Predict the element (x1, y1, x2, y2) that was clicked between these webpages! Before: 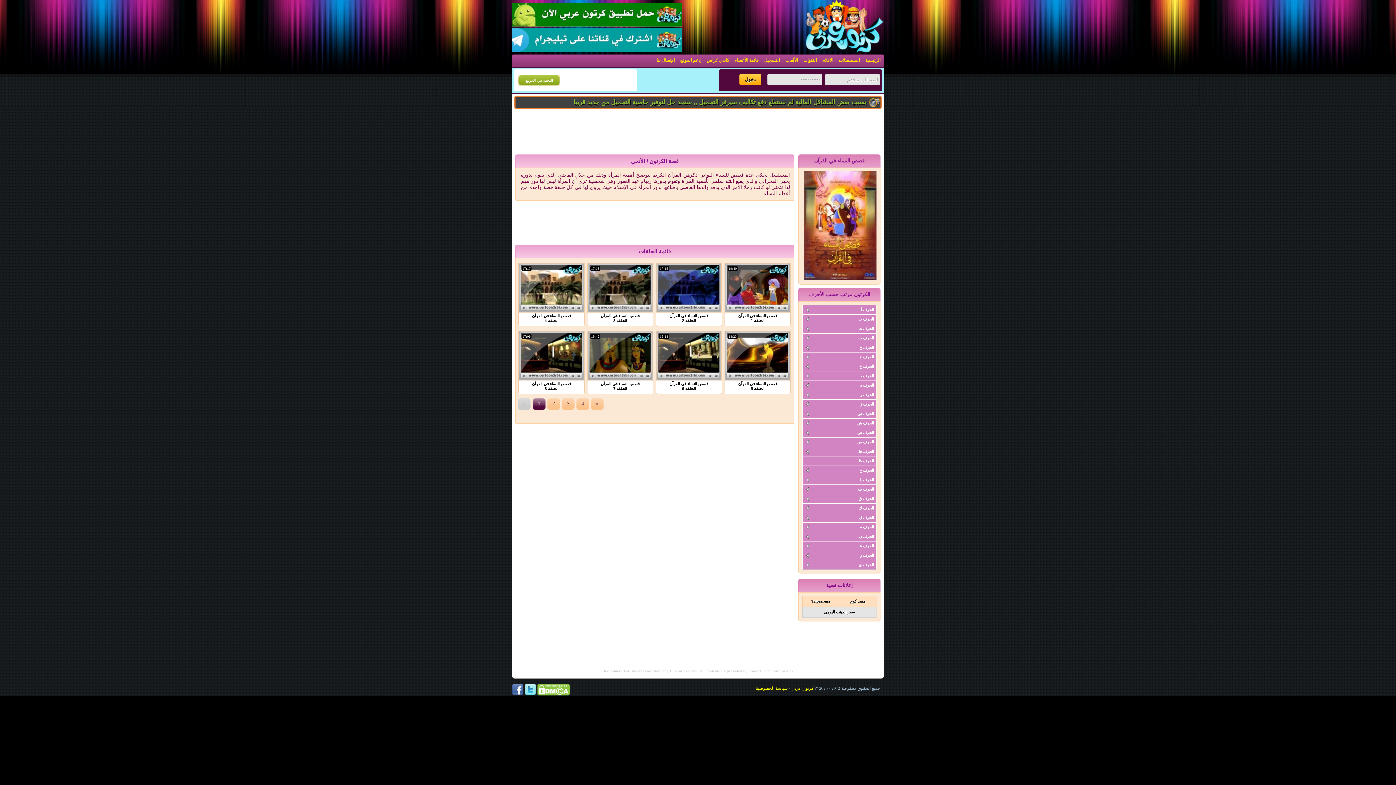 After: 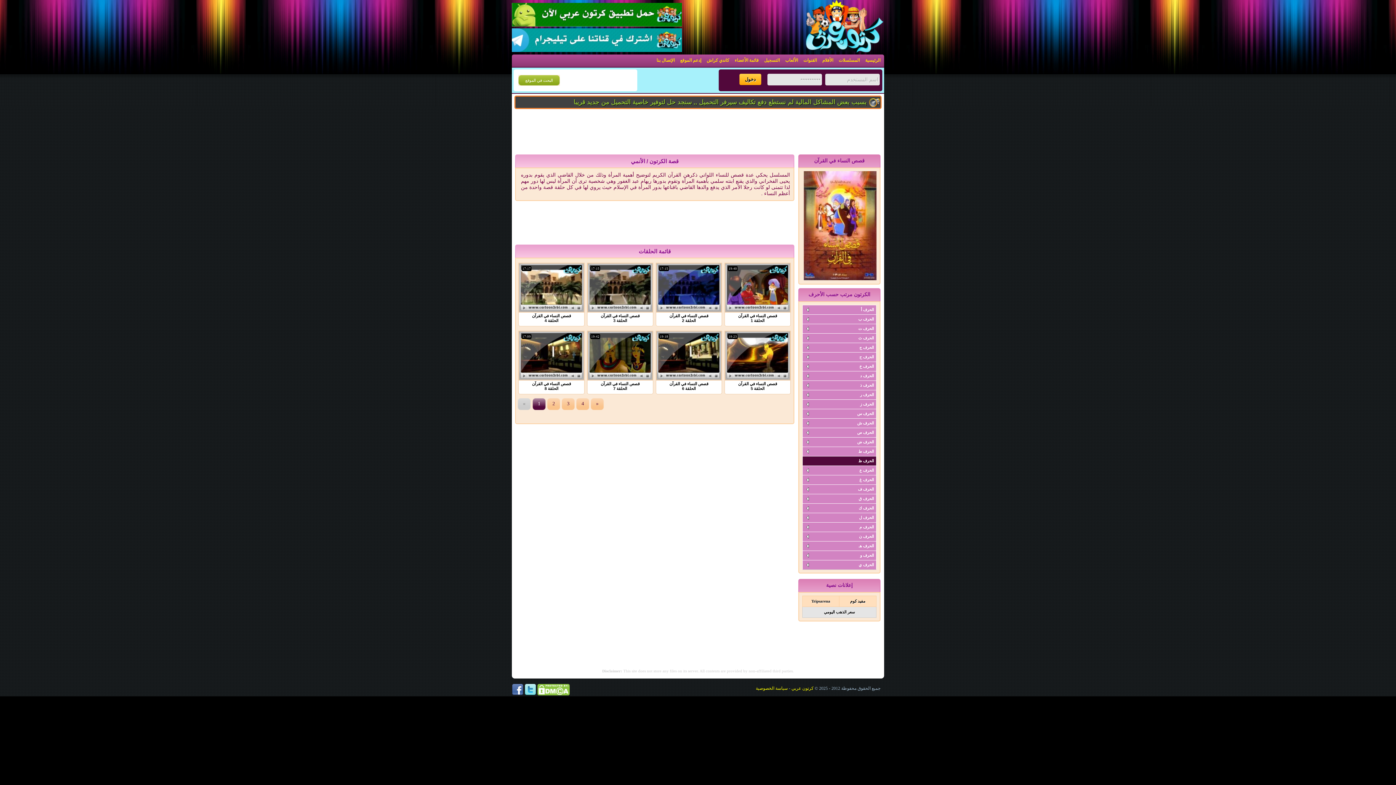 Action: bbox: (802, 456, 876, 465) label: الحرف ظ